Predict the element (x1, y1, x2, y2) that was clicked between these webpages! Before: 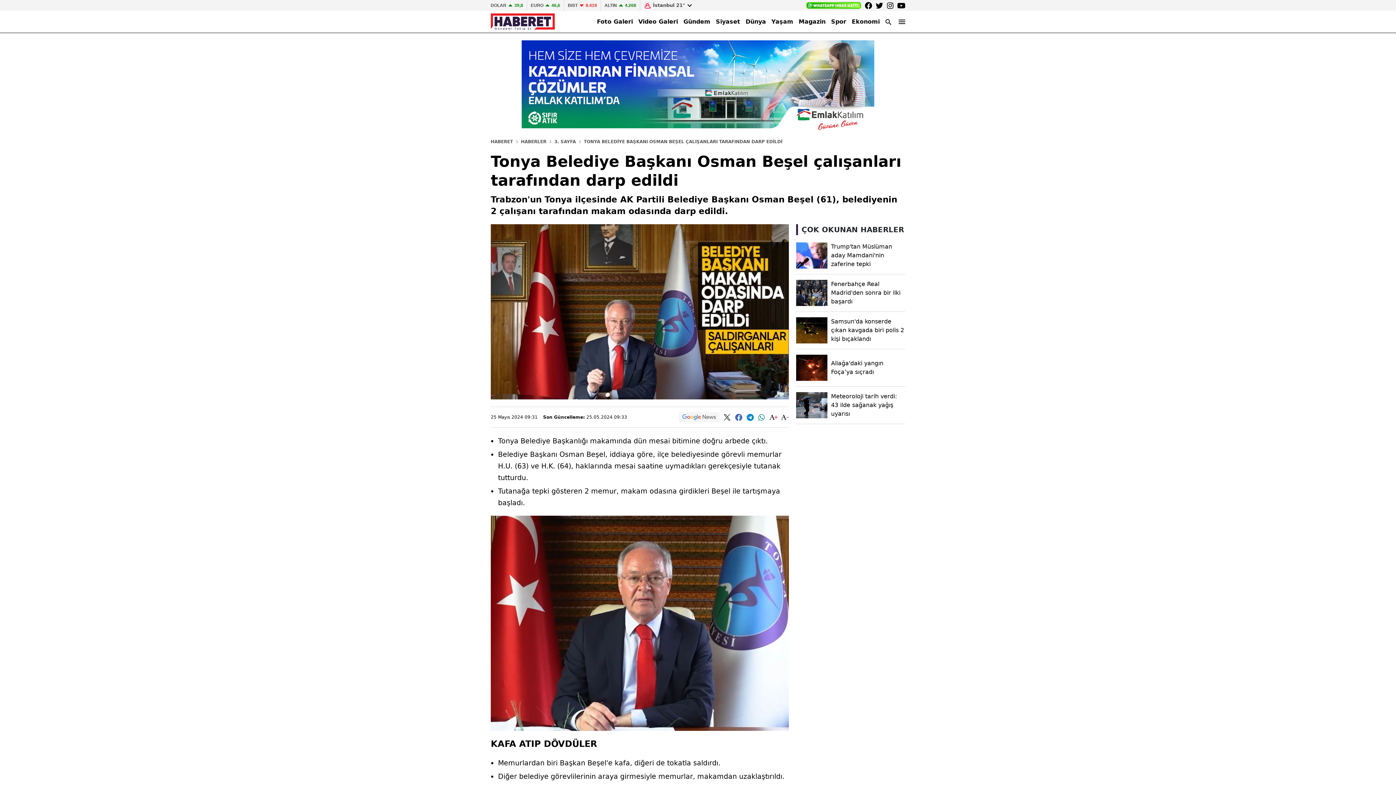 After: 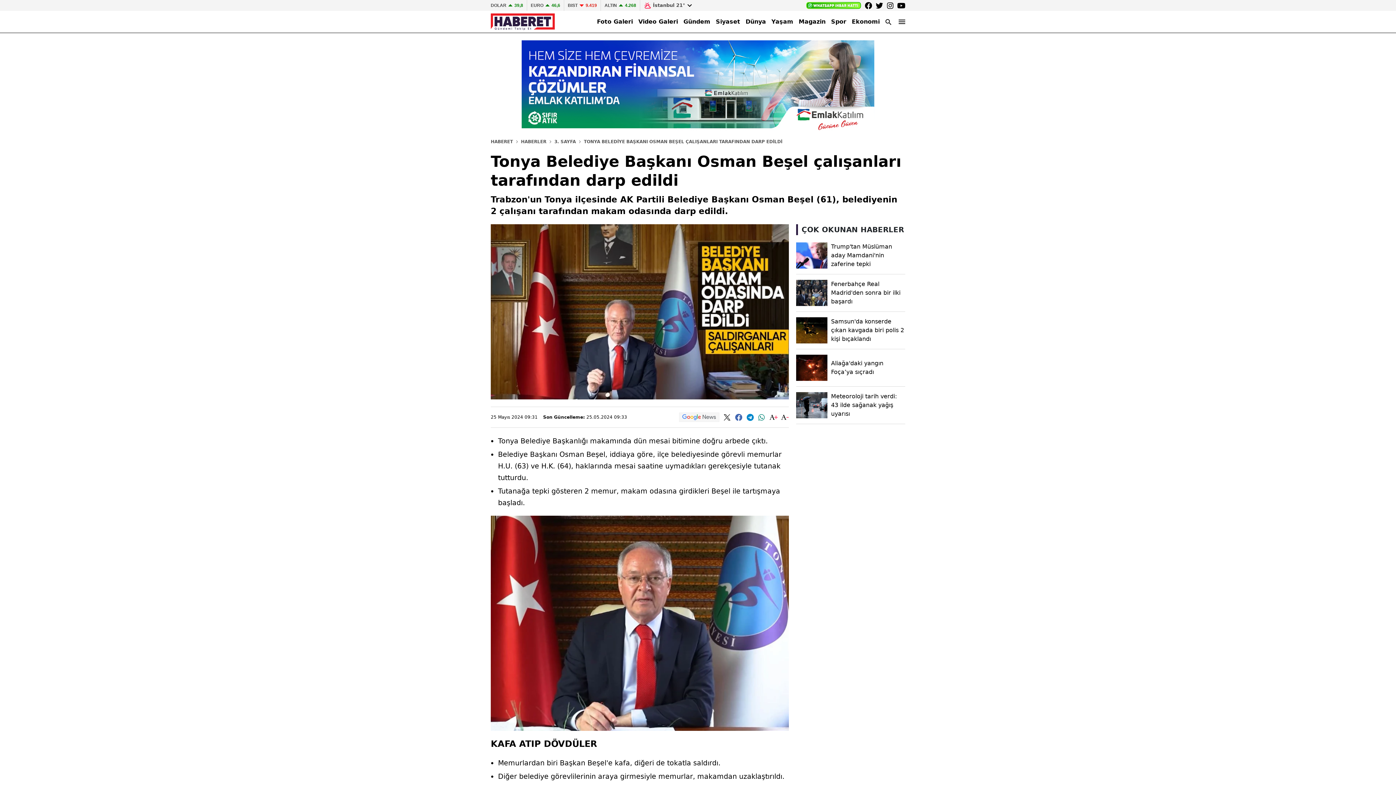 Action: bbox: (876, 2, 883, 8)